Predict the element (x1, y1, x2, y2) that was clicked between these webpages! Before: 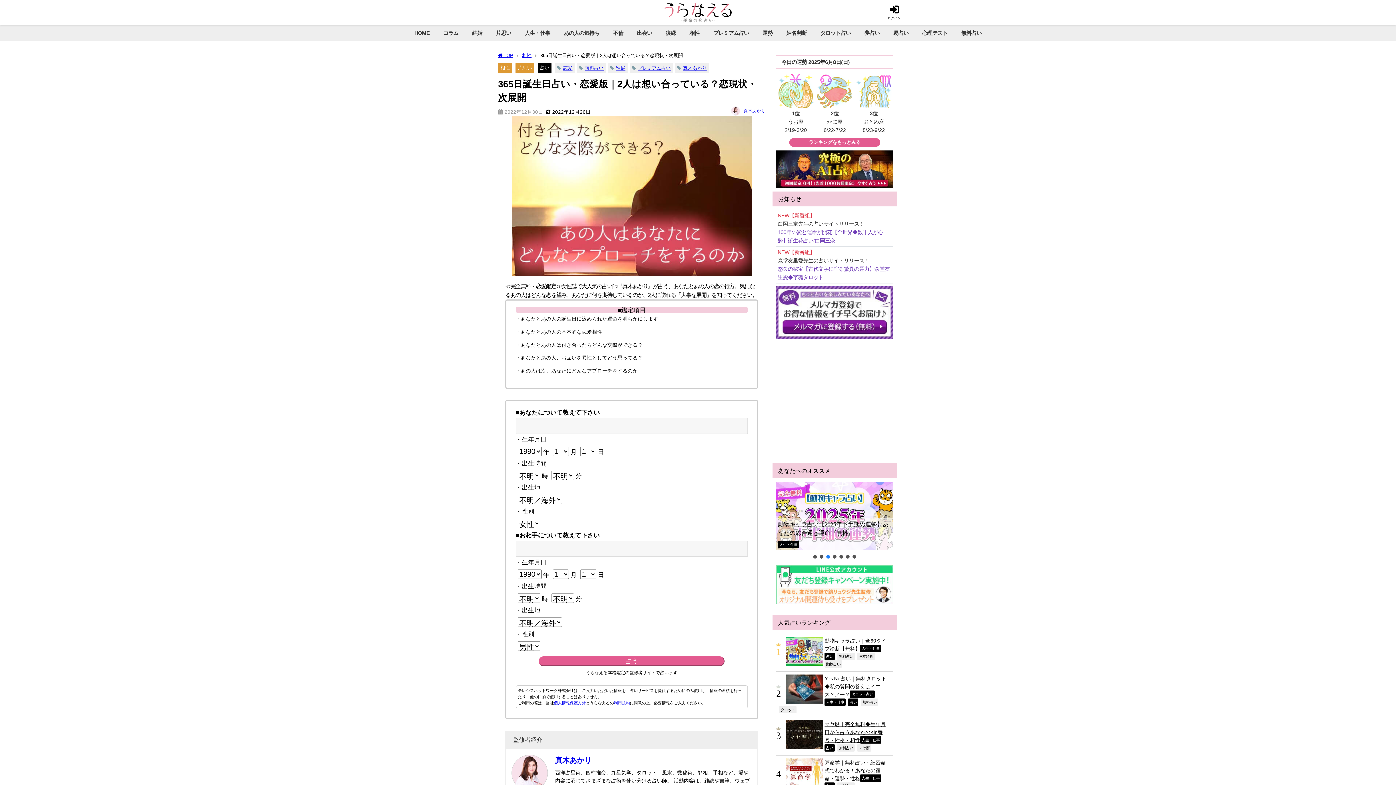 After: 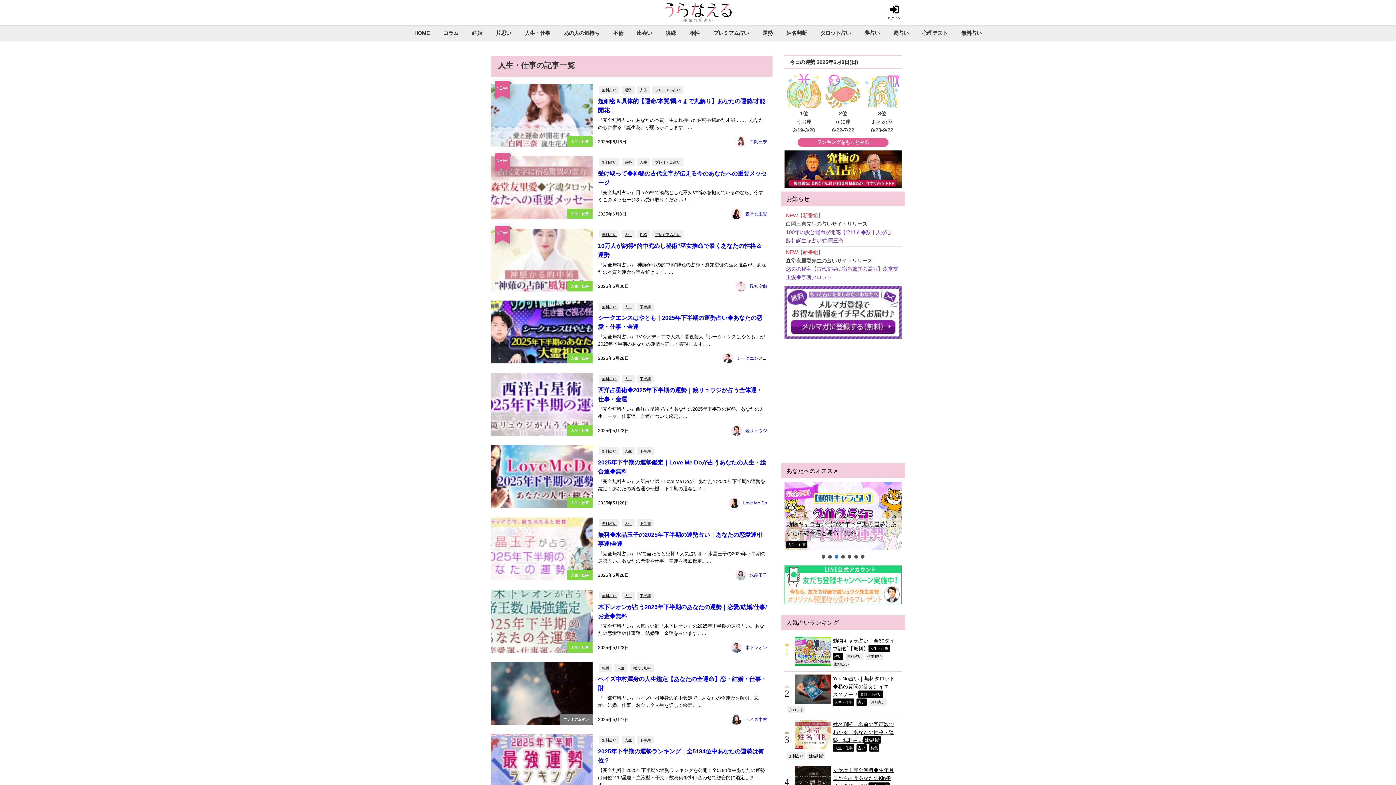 Action: label: 人生・仕事 bbox: (824, 698, 845, 706)